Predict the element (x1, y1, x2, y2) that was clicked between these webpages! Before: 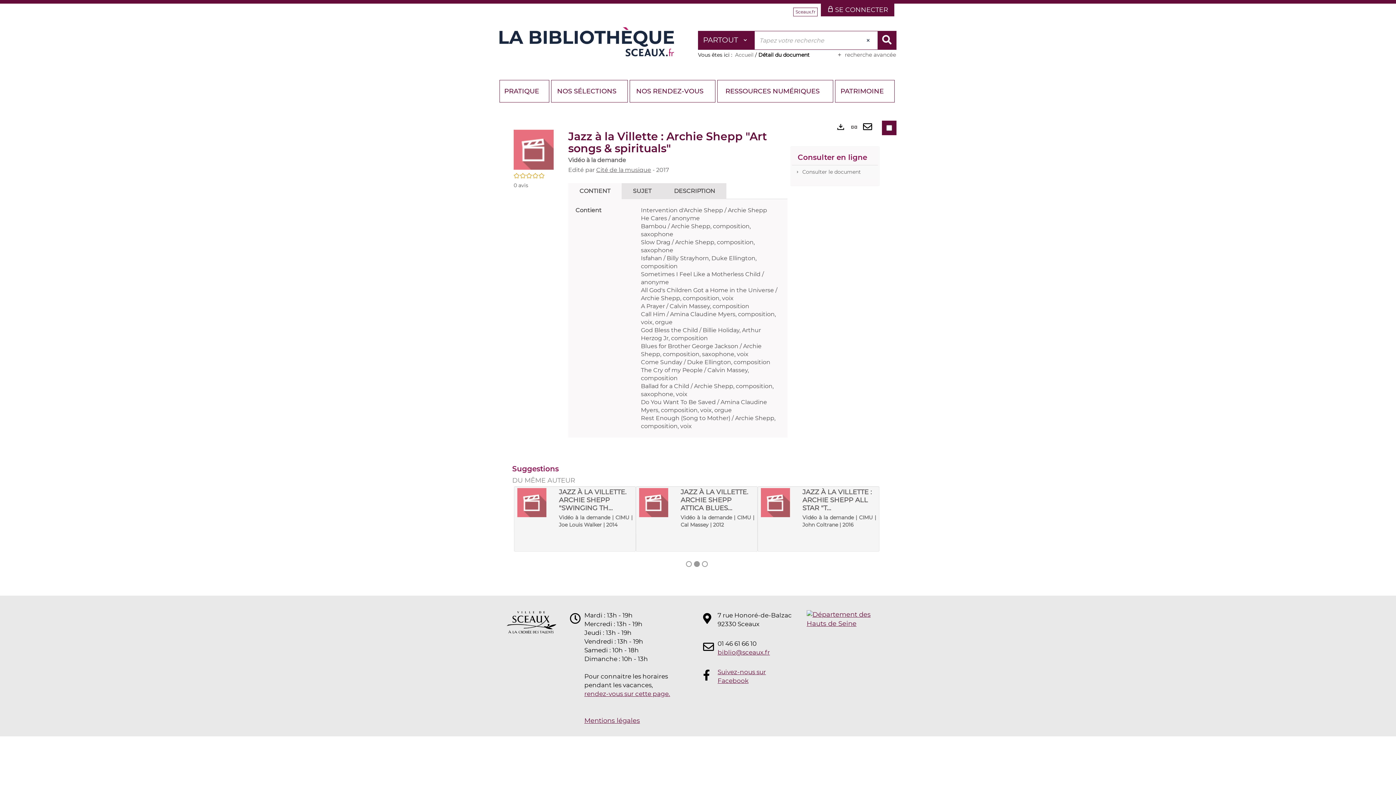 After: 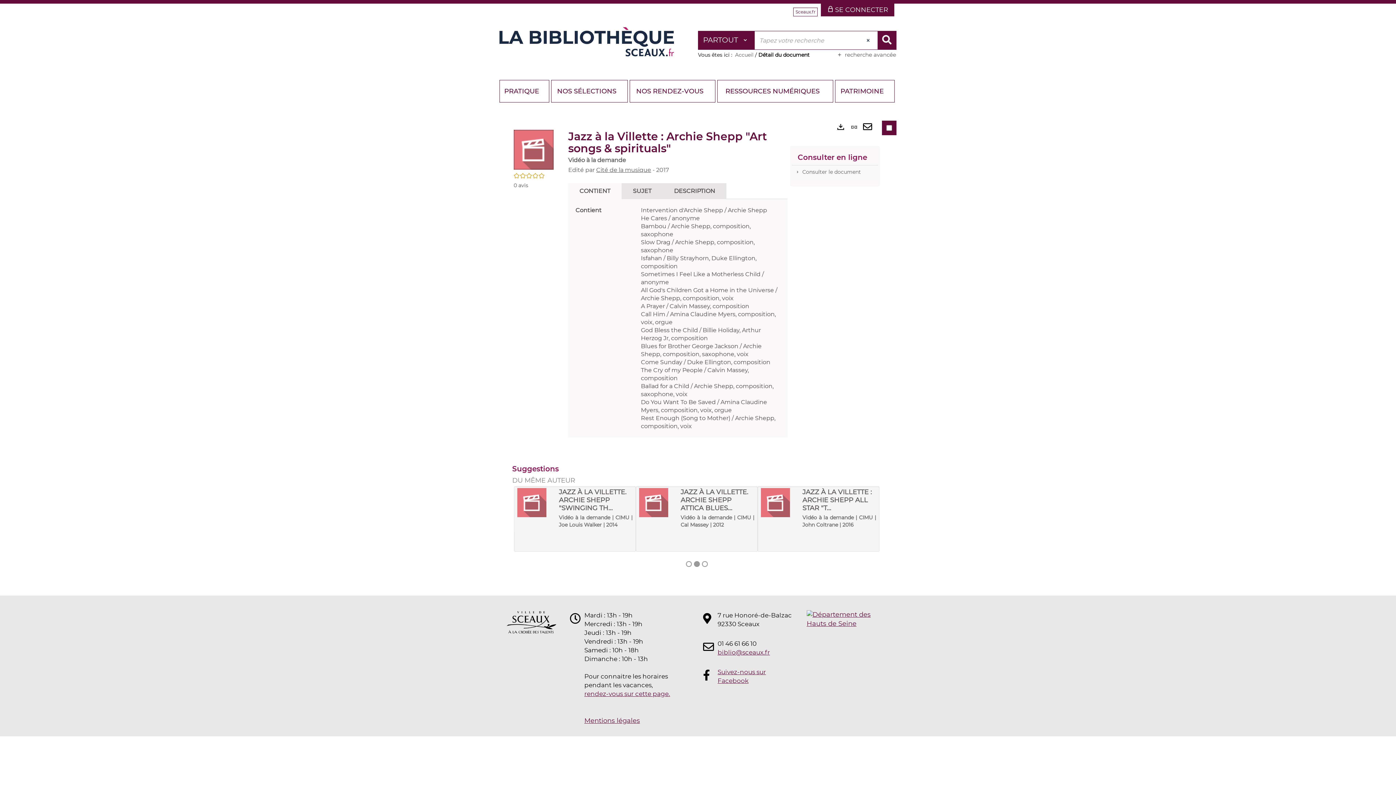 Action: bbox: (513, 146, 553, 152)